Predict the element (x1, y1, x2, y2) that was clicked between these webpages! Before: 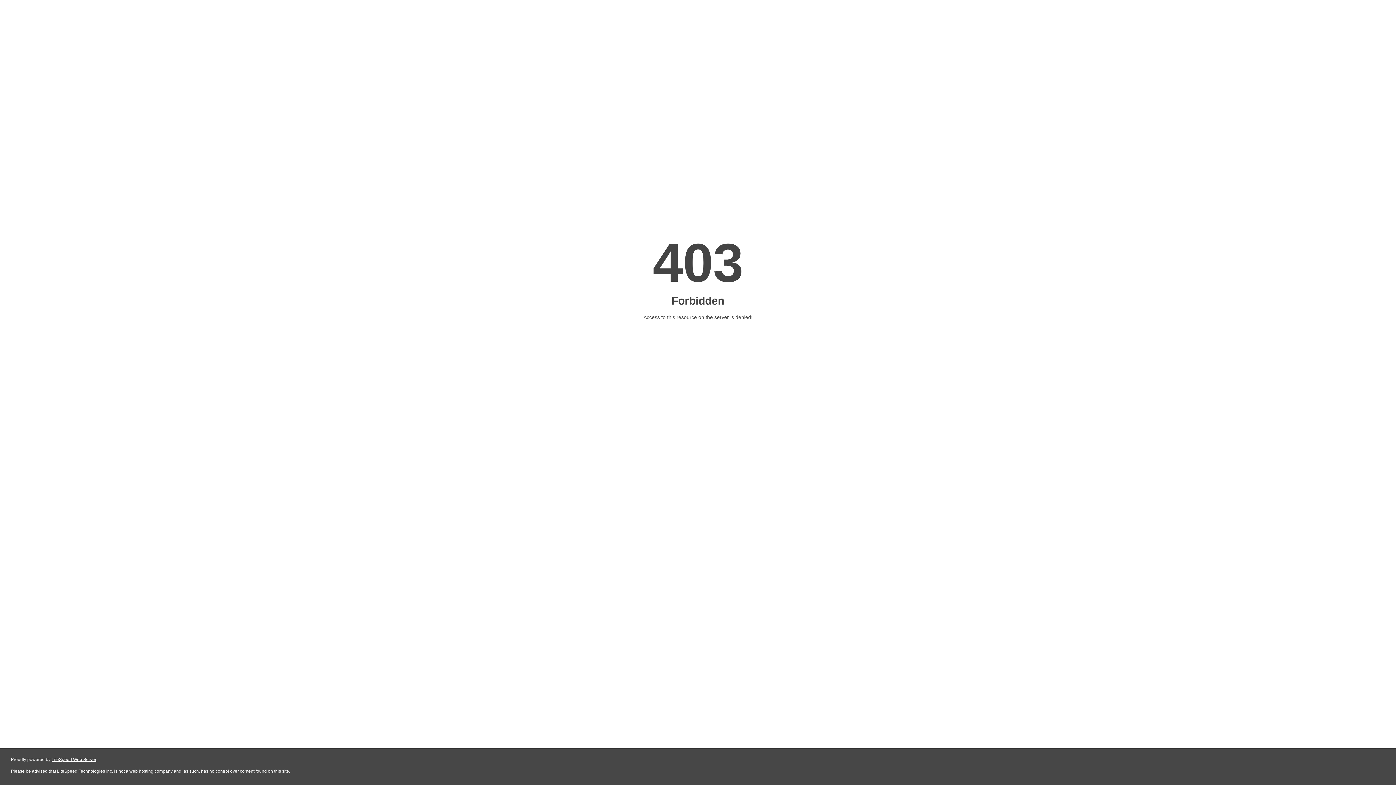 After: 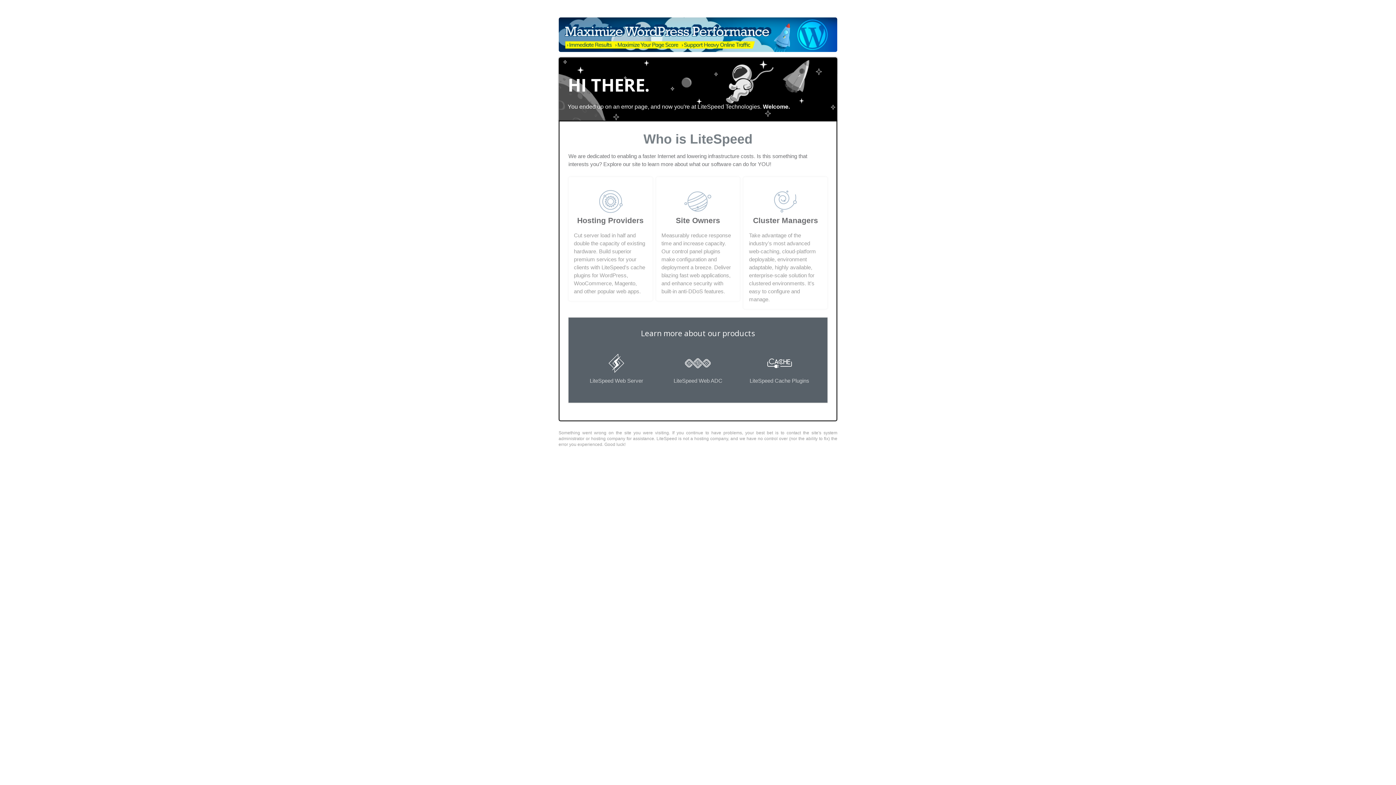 Action: label: LiteSpeed Web Server bbox: (51, 757, 96, 762)